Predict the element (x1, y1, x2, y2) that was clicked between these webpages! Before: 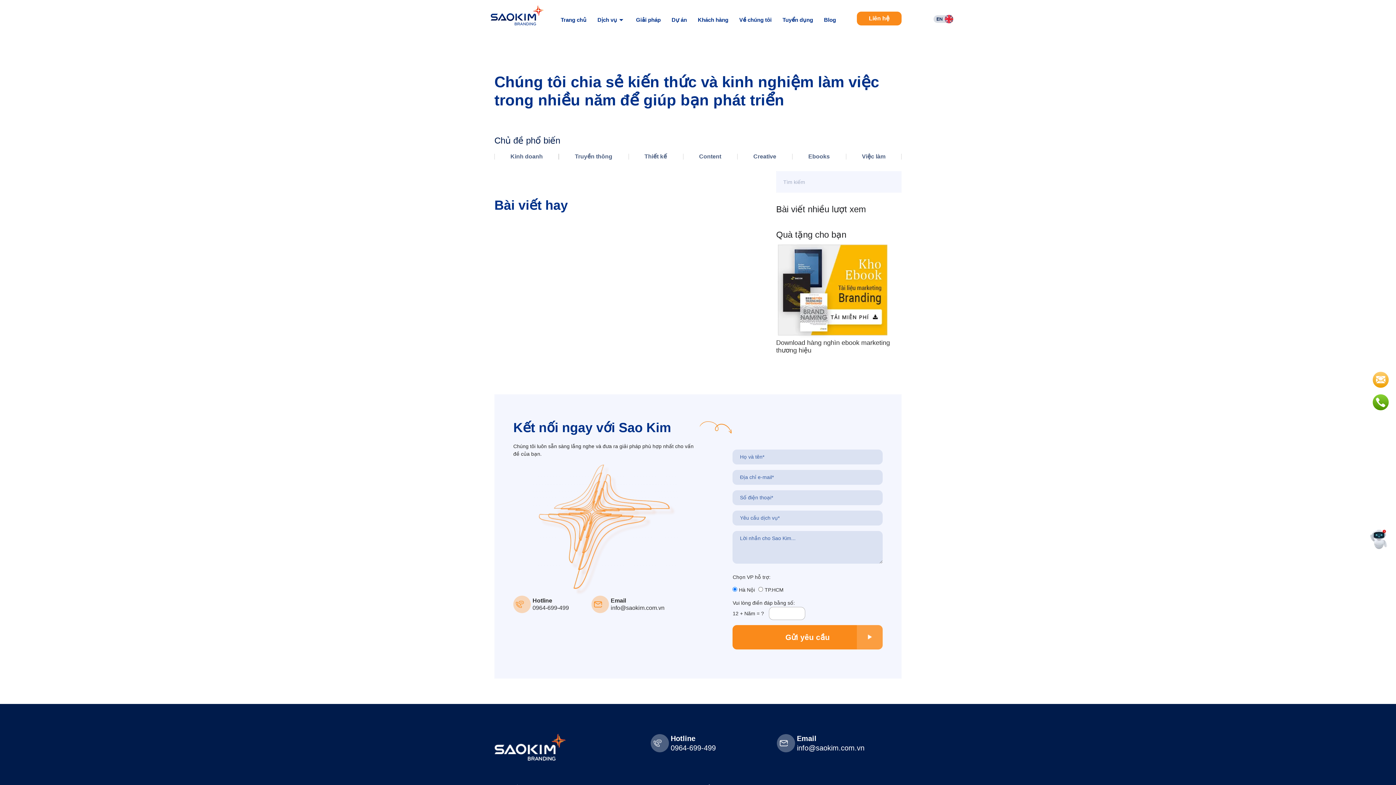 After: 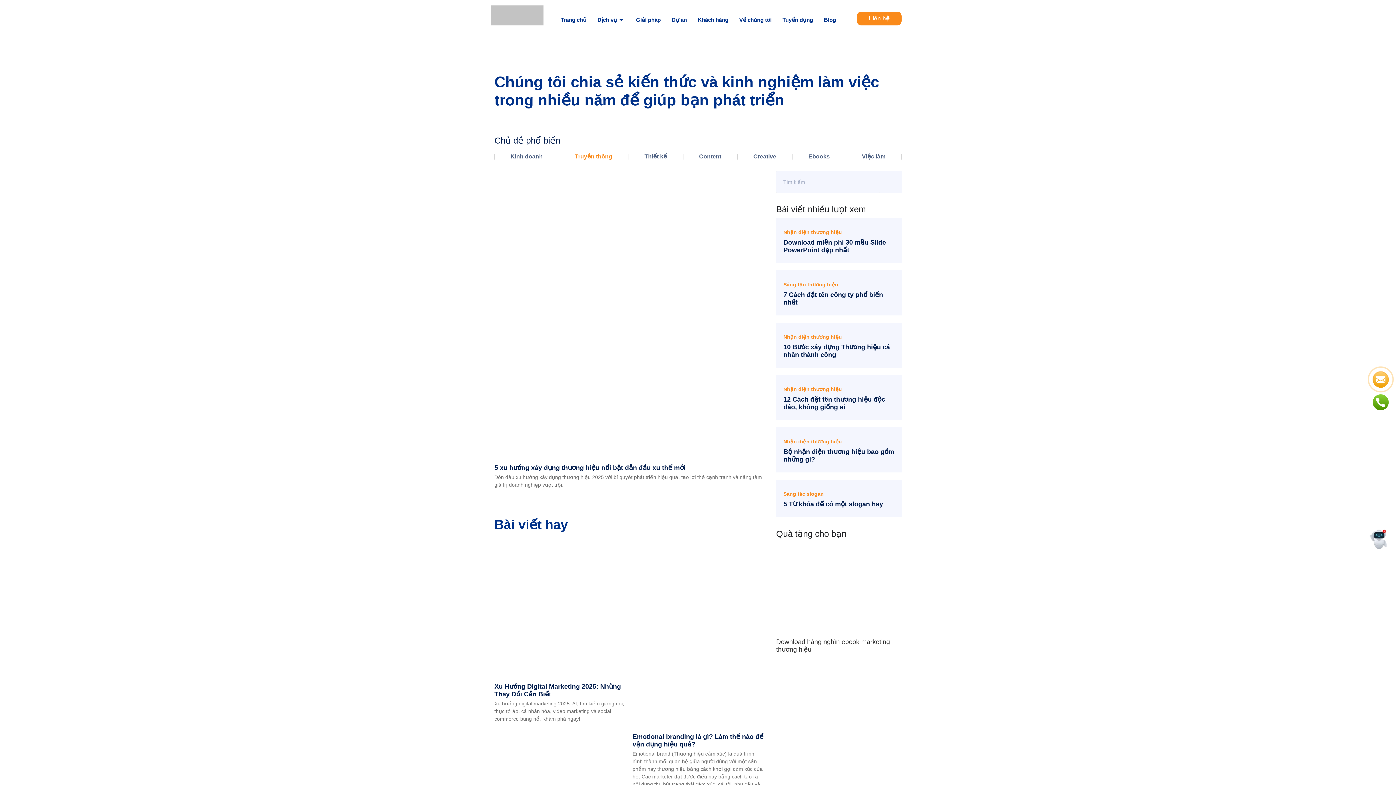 Action: label: Truyền thông bbox: (559, 149, 628, 164)